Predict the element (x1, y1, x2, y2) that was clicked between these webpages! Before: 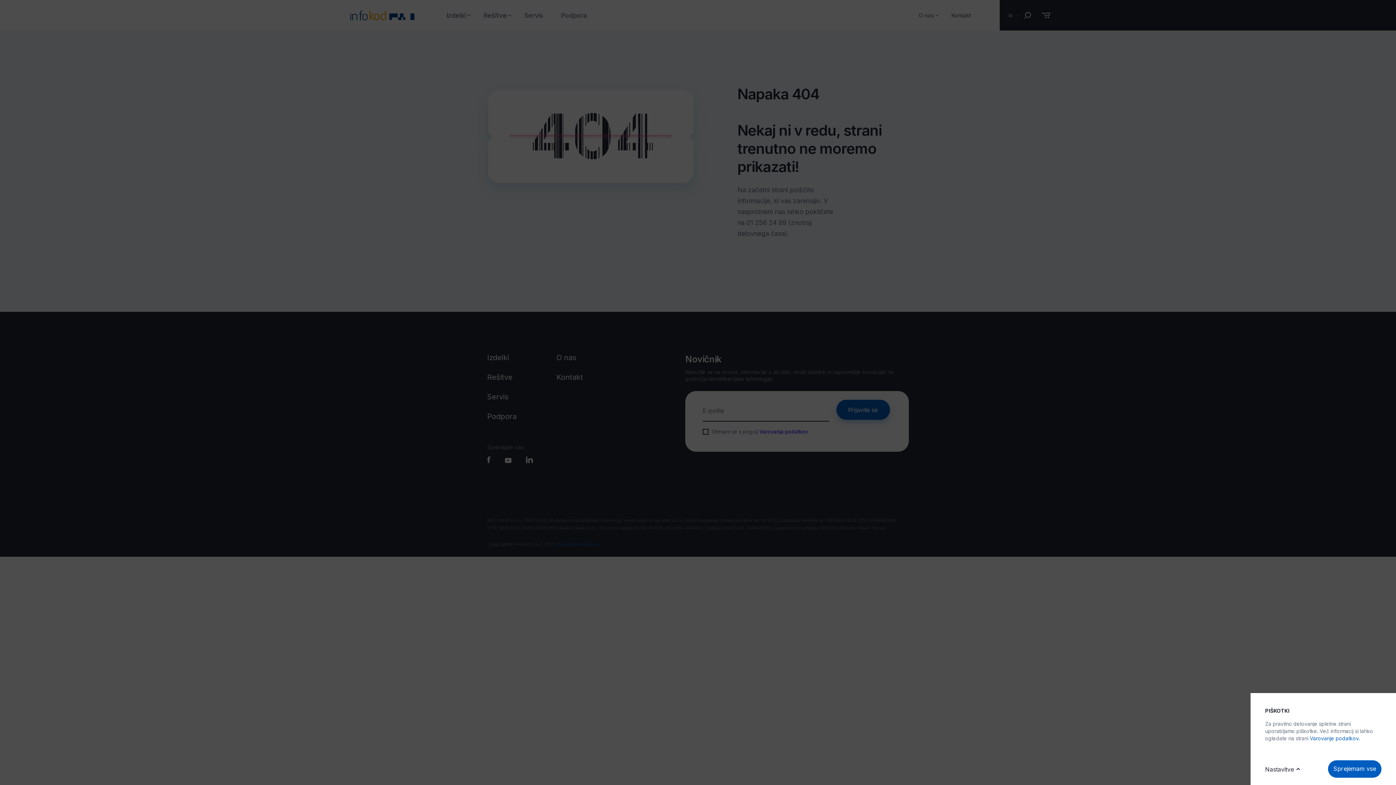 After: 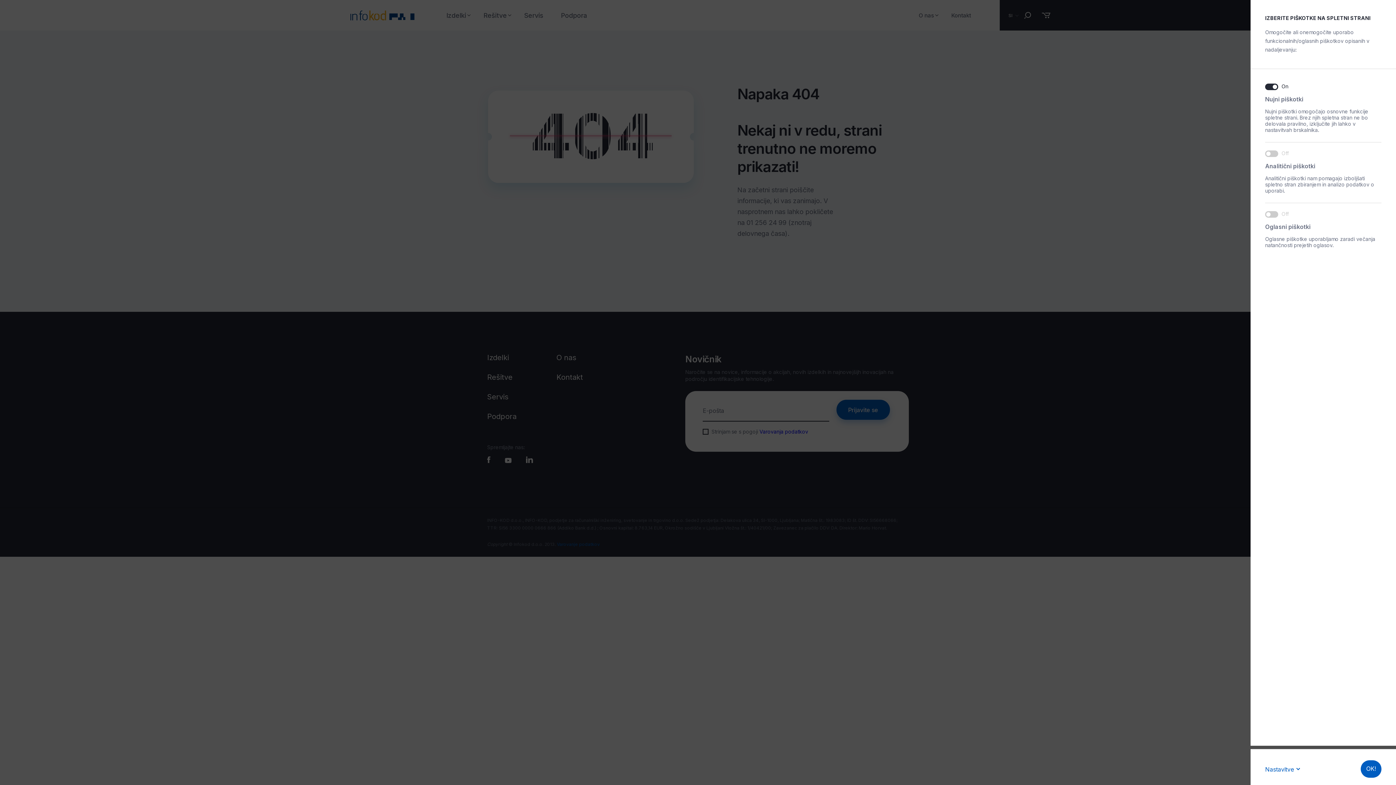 Action: bbox: (1265, 760, 1303, 778) label: Nastavitve